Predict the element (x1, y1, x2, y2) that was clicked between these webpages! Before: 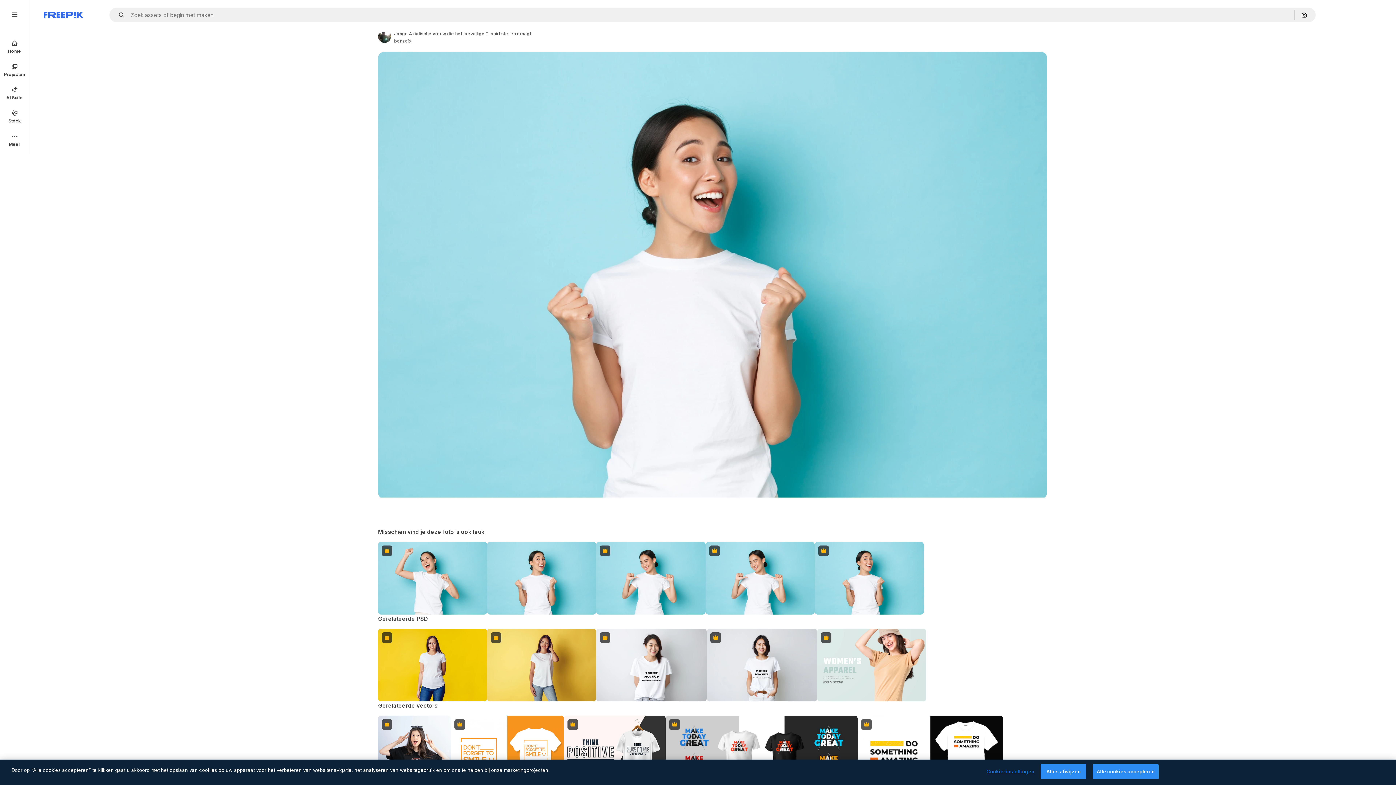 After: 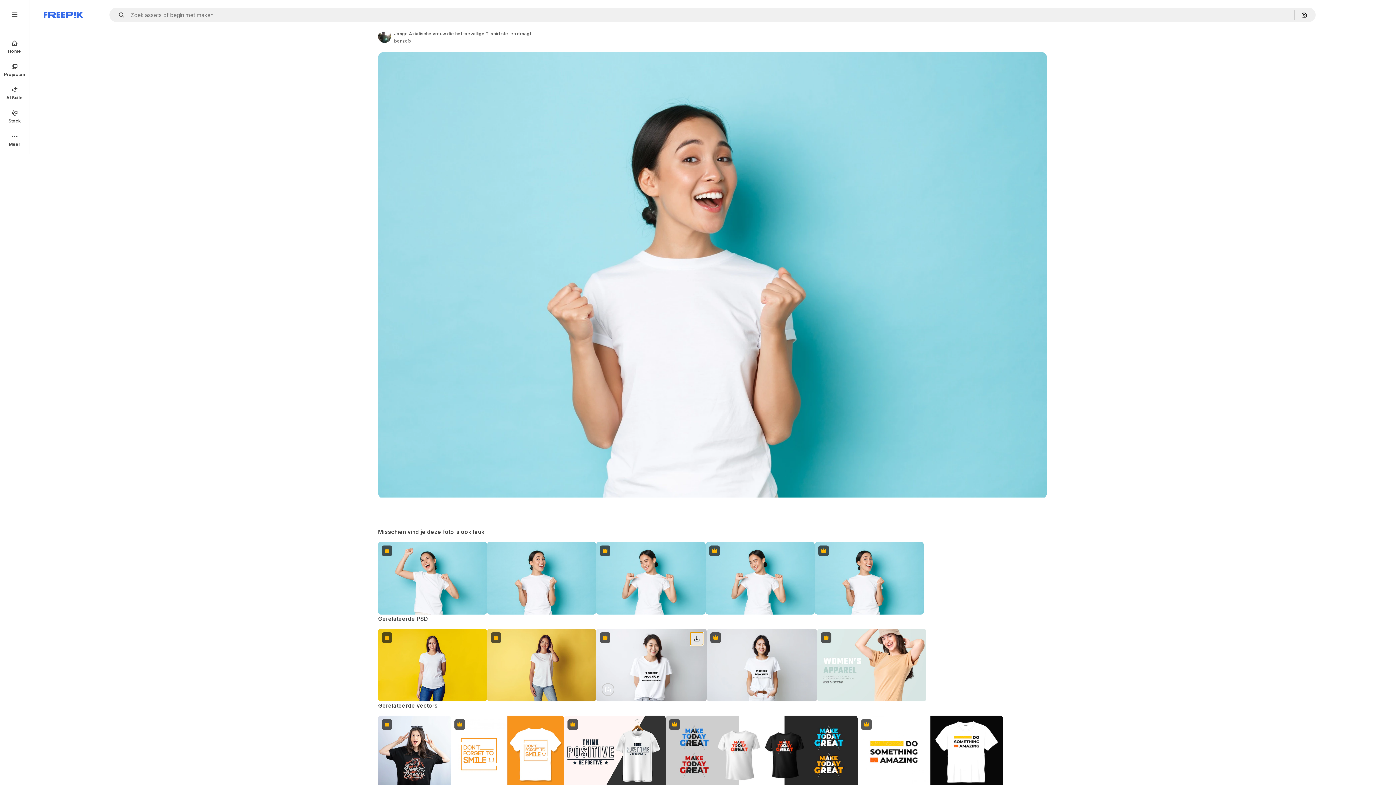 Action: bbox: (690, 632, 703, 645) label: Downloaden